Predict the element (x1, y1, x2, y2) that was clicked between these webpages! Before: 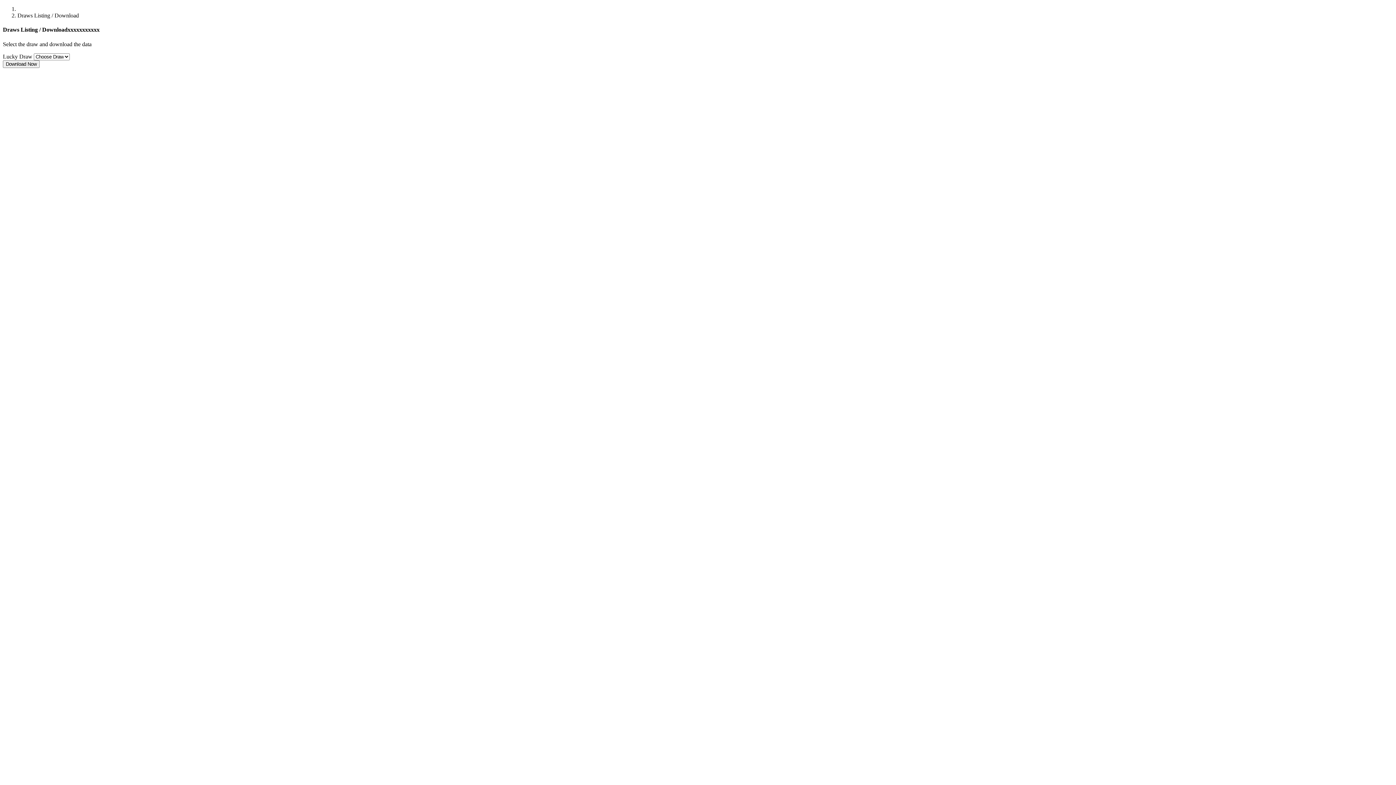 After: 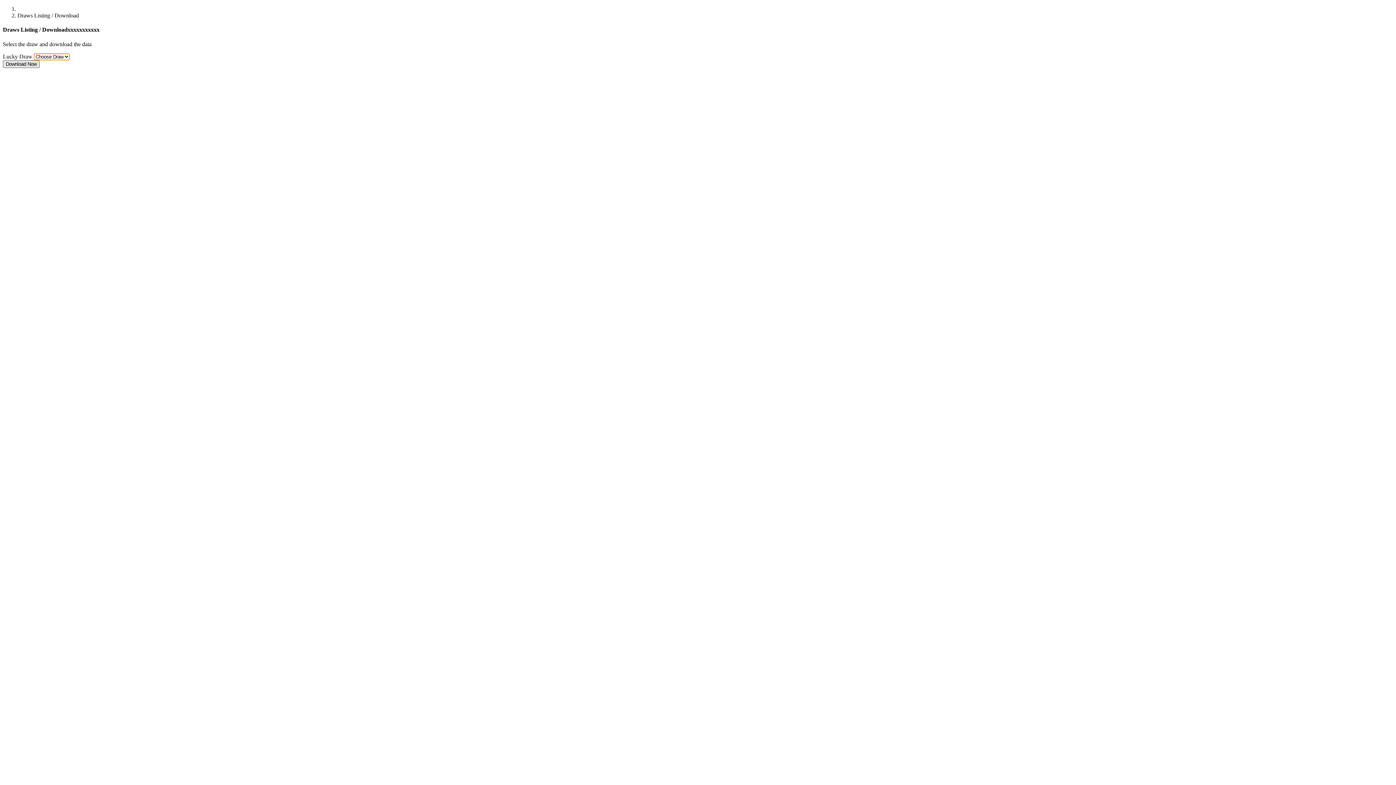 Action: bbox: (2, 60, 39, 67) label: Download Now